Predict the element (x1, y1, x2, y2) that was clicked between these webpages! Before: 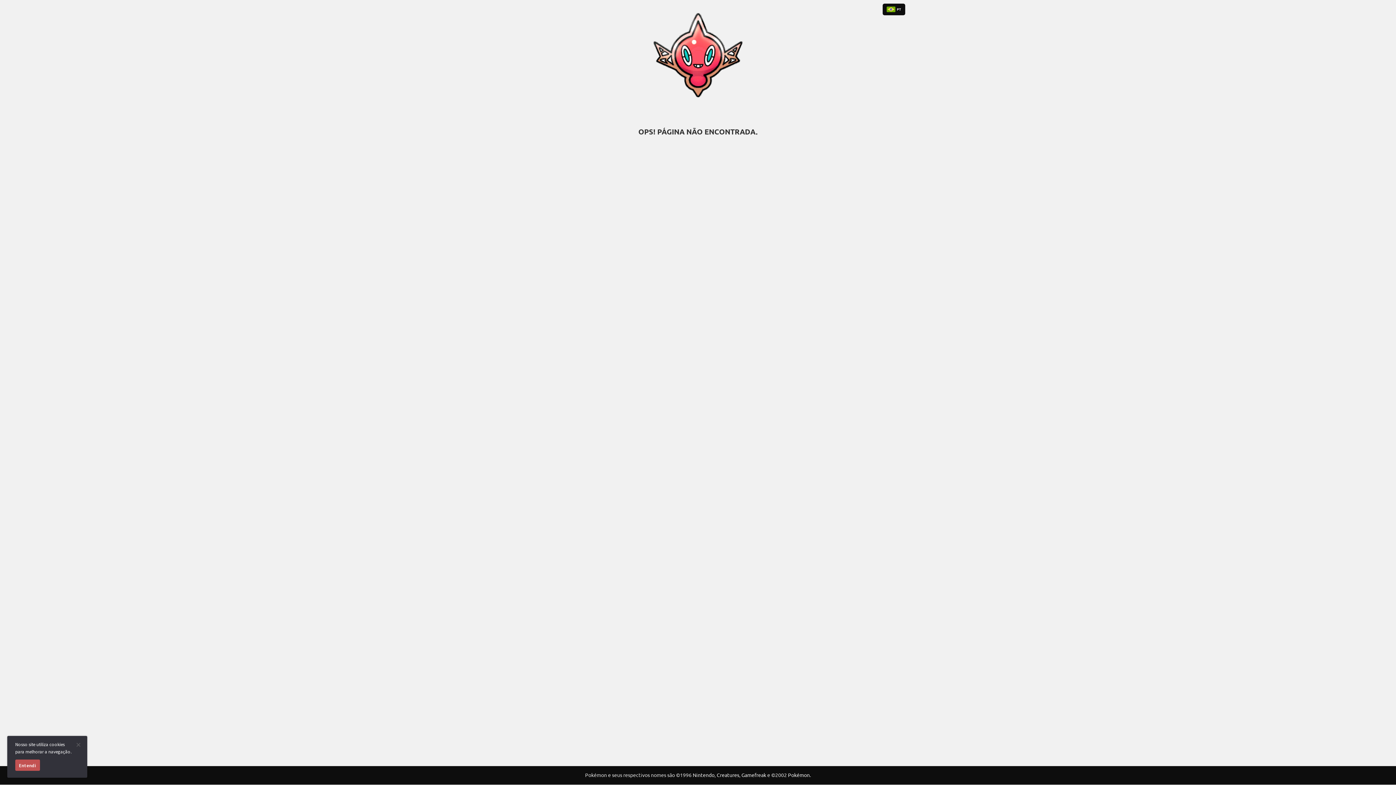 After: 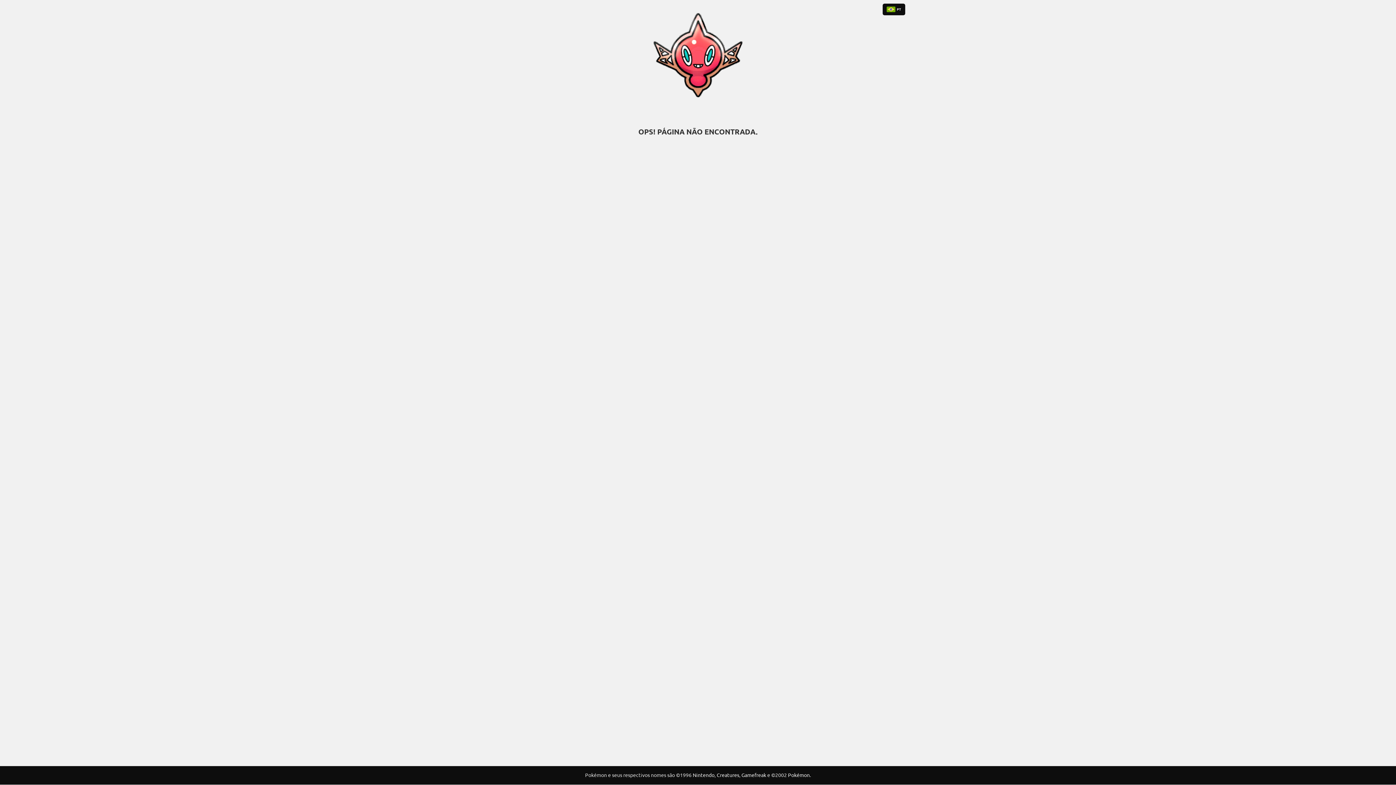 Action: label: Entendi bbox: (15, 760, 39, 771)